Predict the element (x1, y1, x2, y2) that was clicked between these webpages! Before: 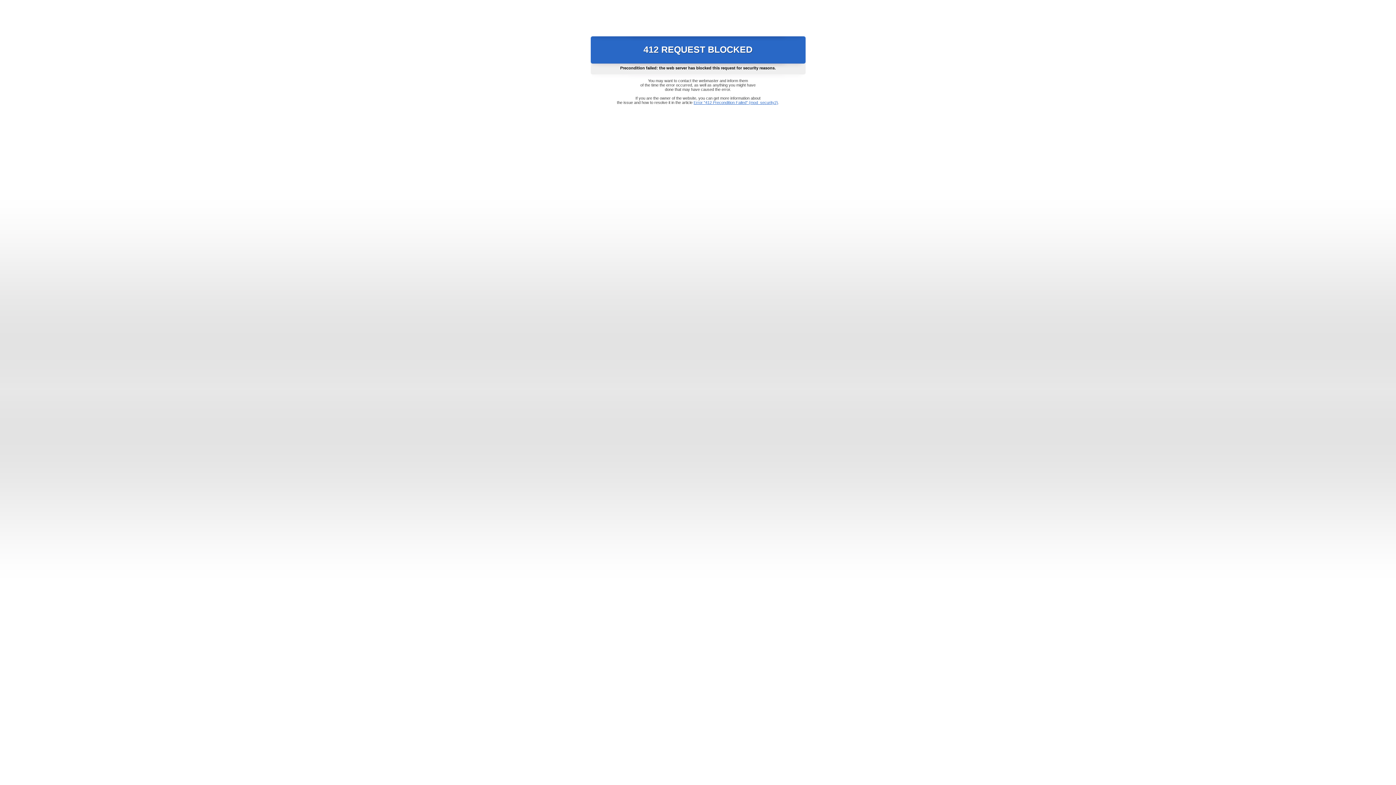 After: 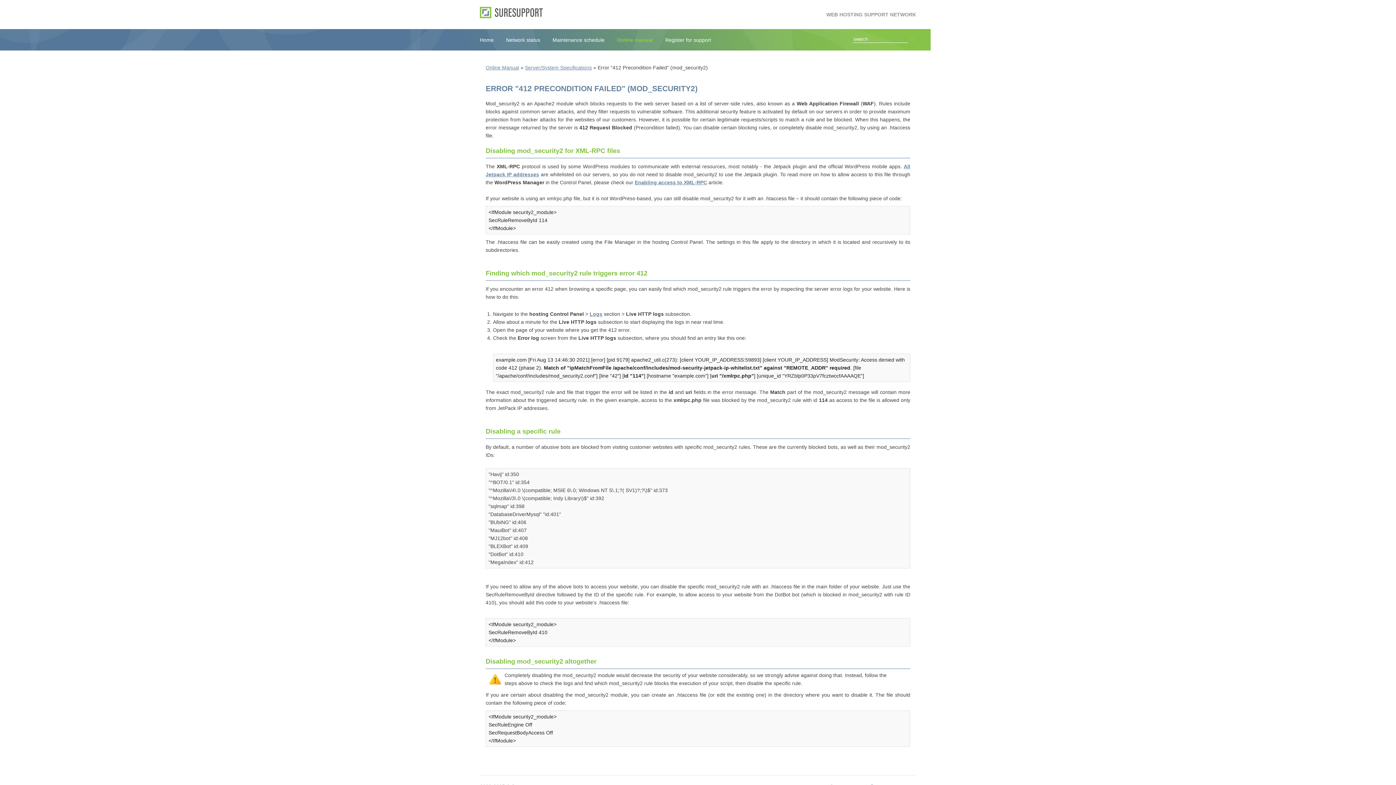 Action: bbox: (693, 100, 778, 104) label: Error "412 Precondition Failed" (mod_security2)